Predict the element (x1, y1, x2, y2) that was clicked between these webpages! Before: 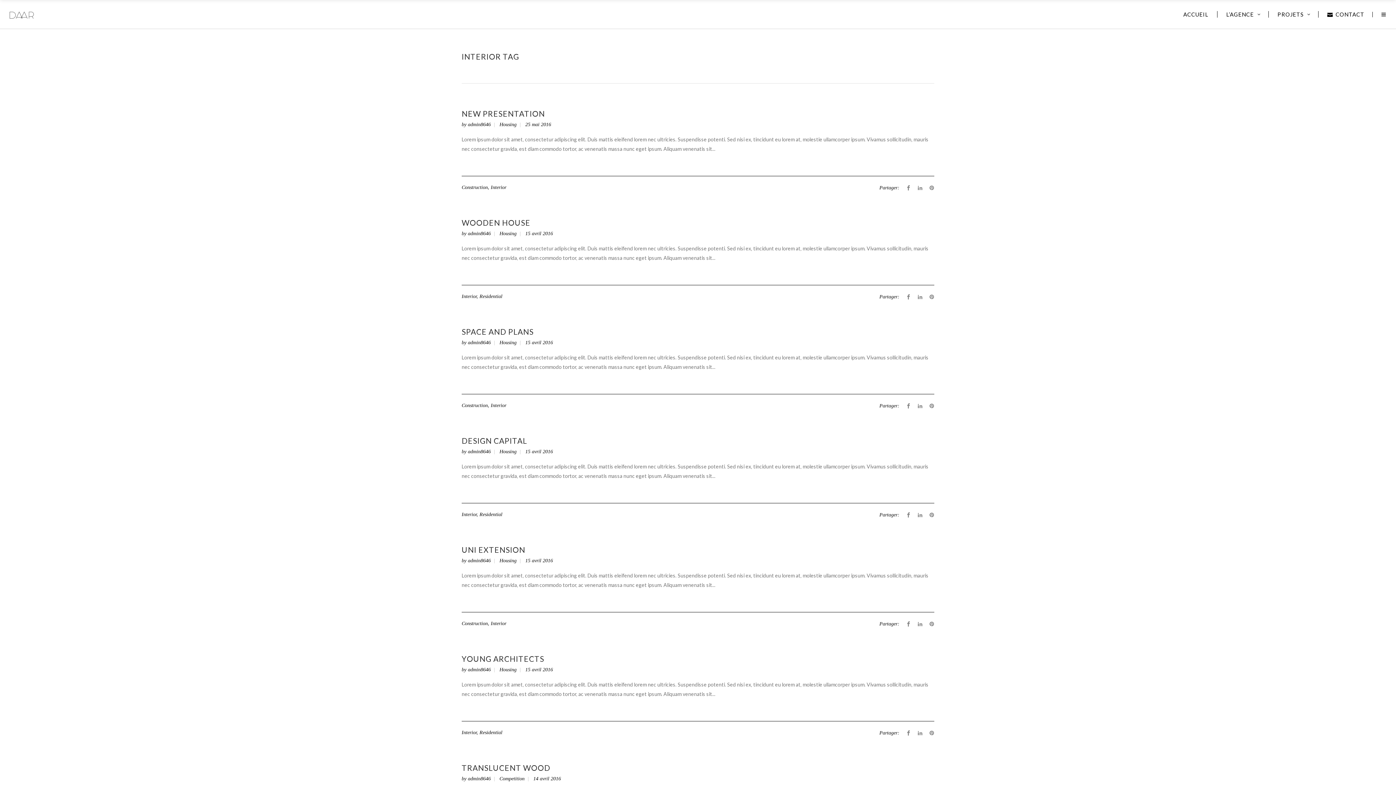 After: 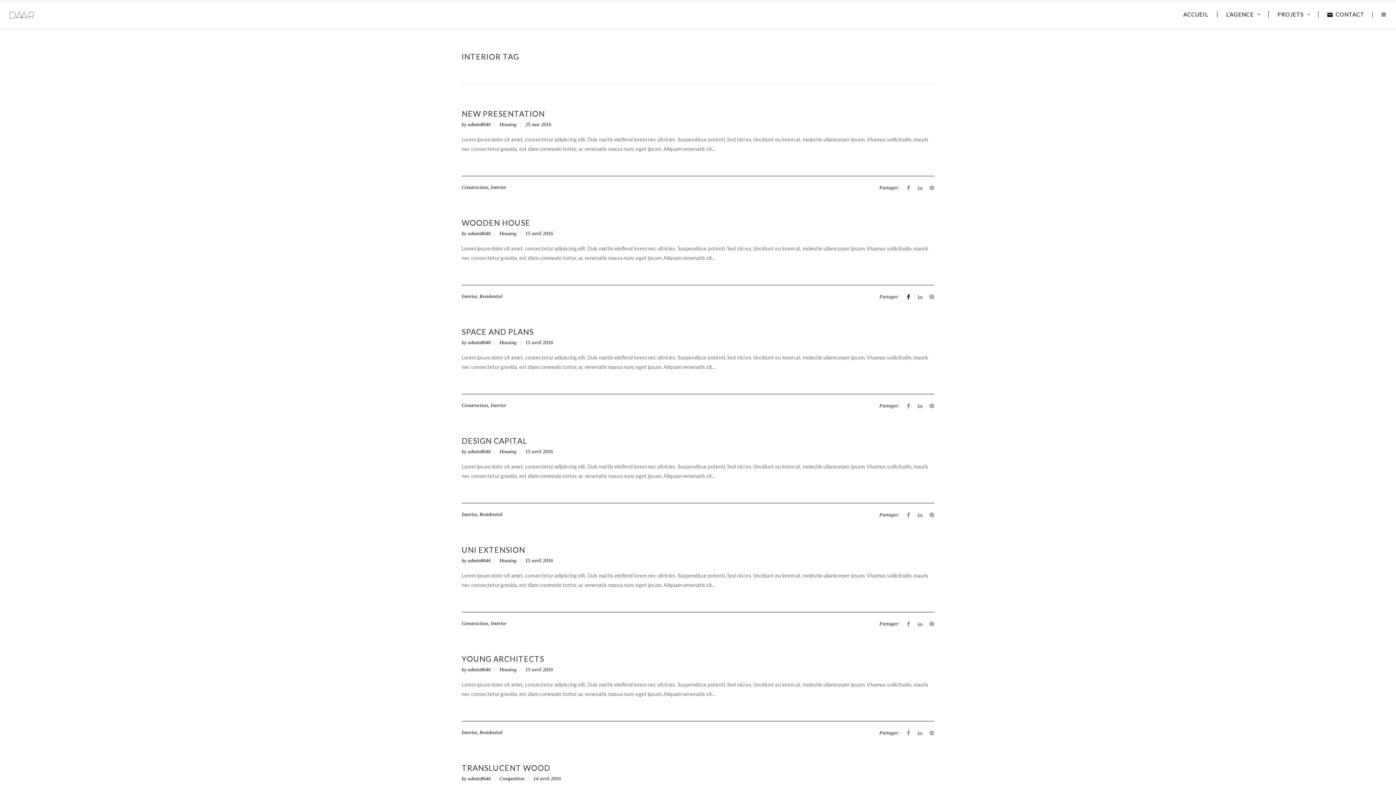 Action: bbox: (906, 293, 911, 299)